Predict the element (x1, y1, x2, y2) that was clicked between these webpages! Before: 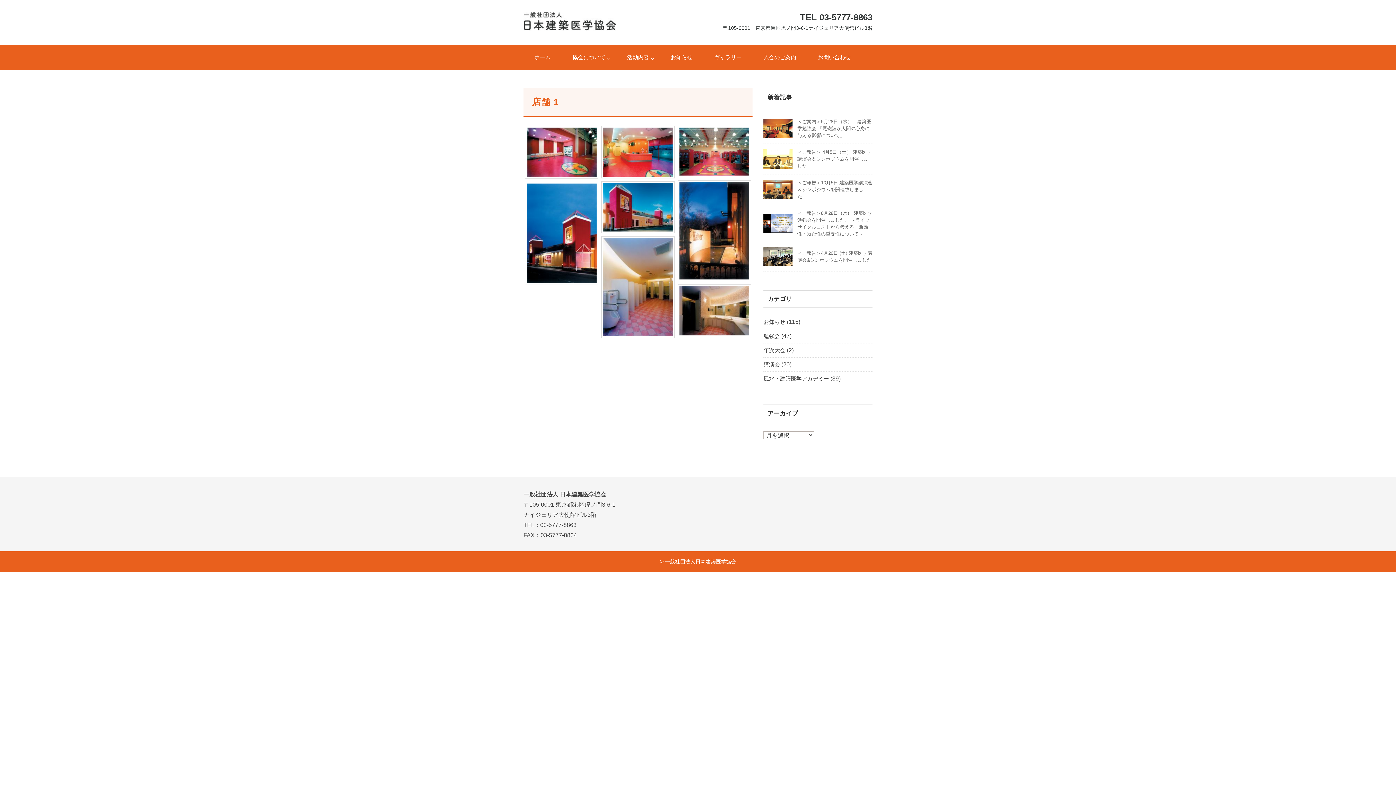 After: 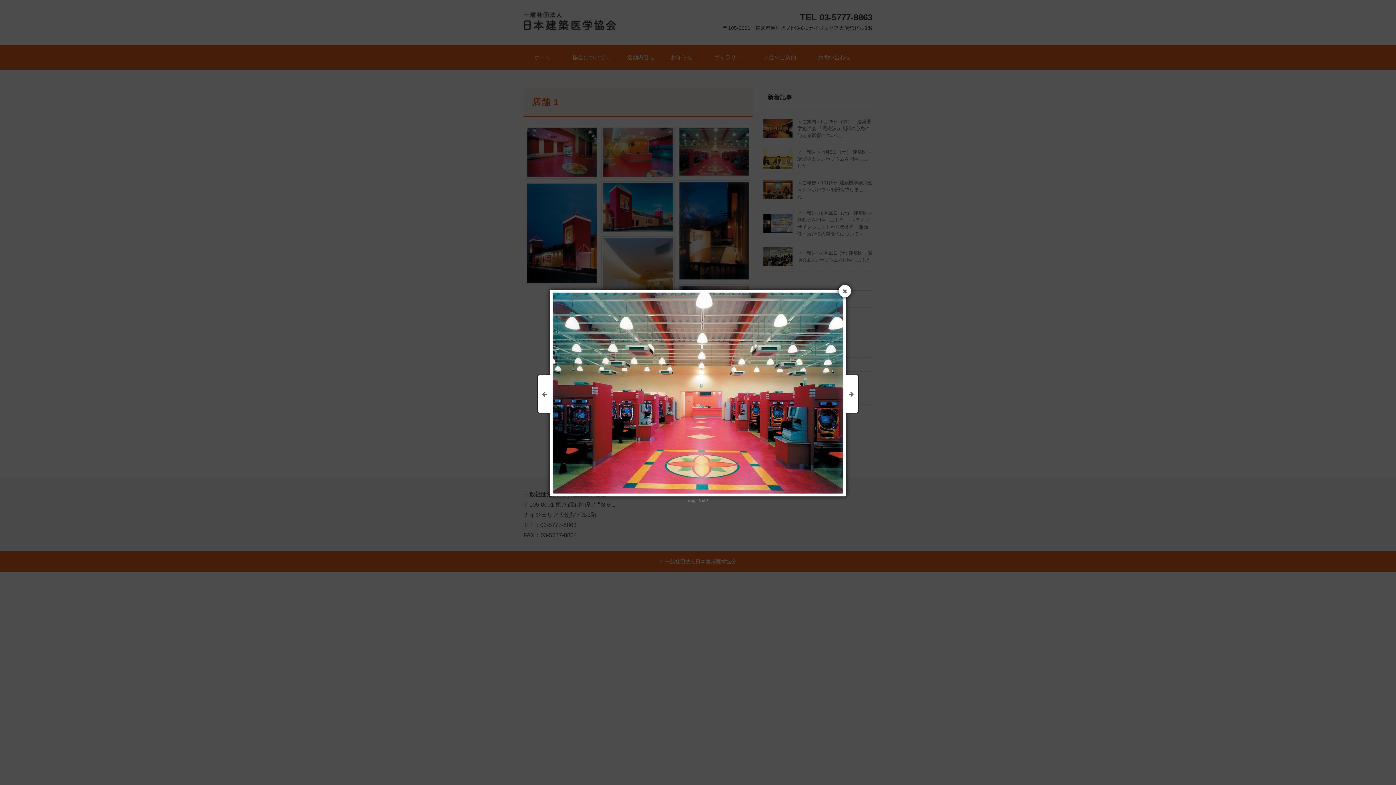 Action: bbox: (679, 127, 749, 175)